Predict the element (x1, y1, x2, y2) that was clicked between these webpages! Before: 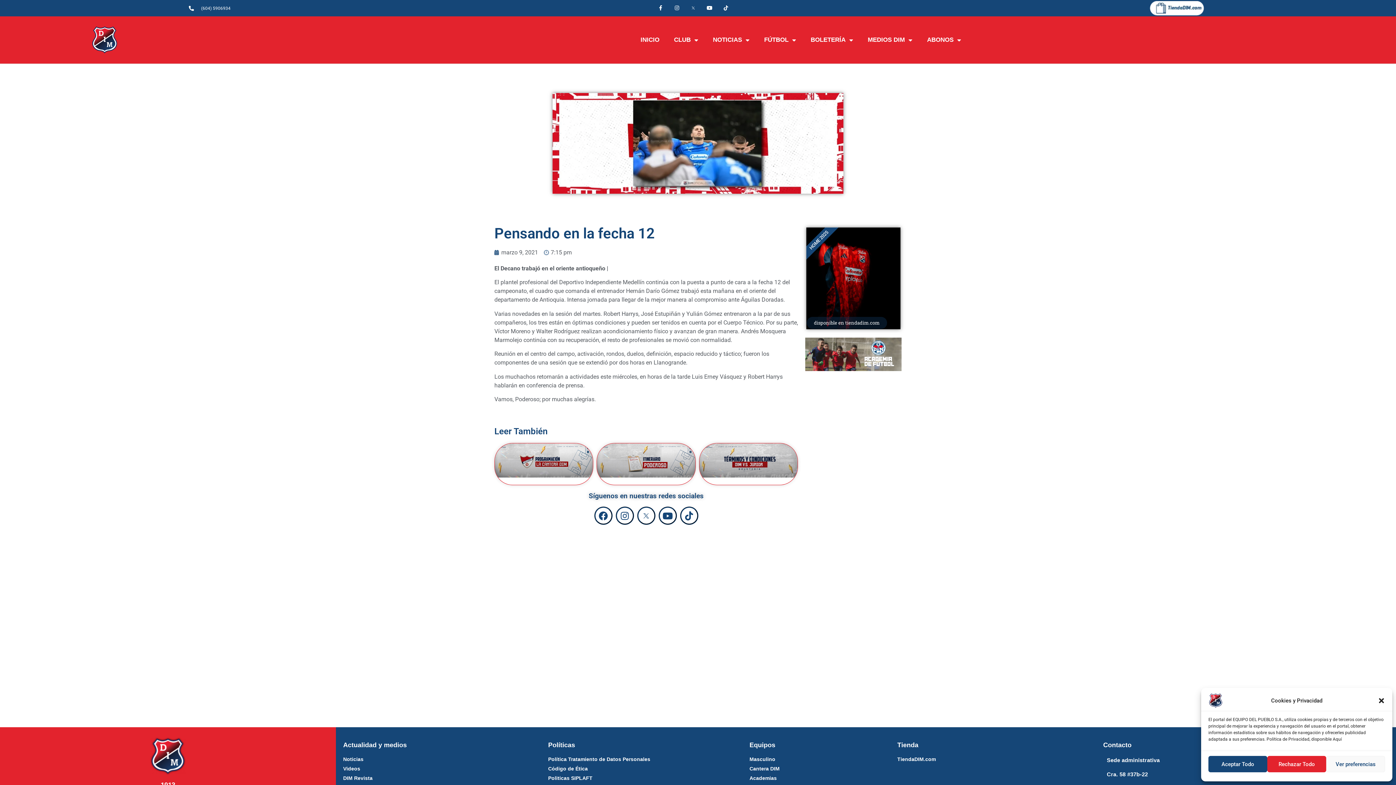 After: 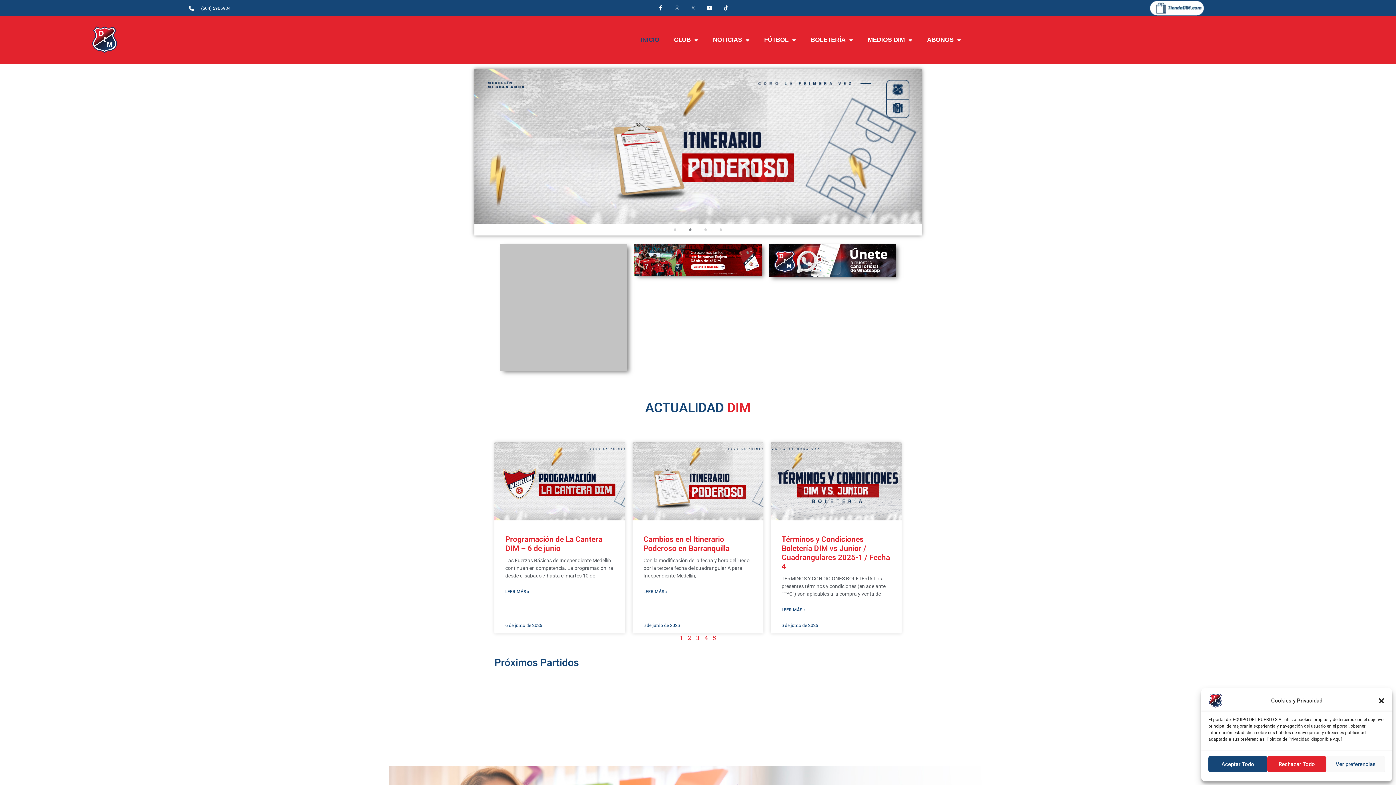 Action: bbox: (633, 14, 666, 65) label: INICIO